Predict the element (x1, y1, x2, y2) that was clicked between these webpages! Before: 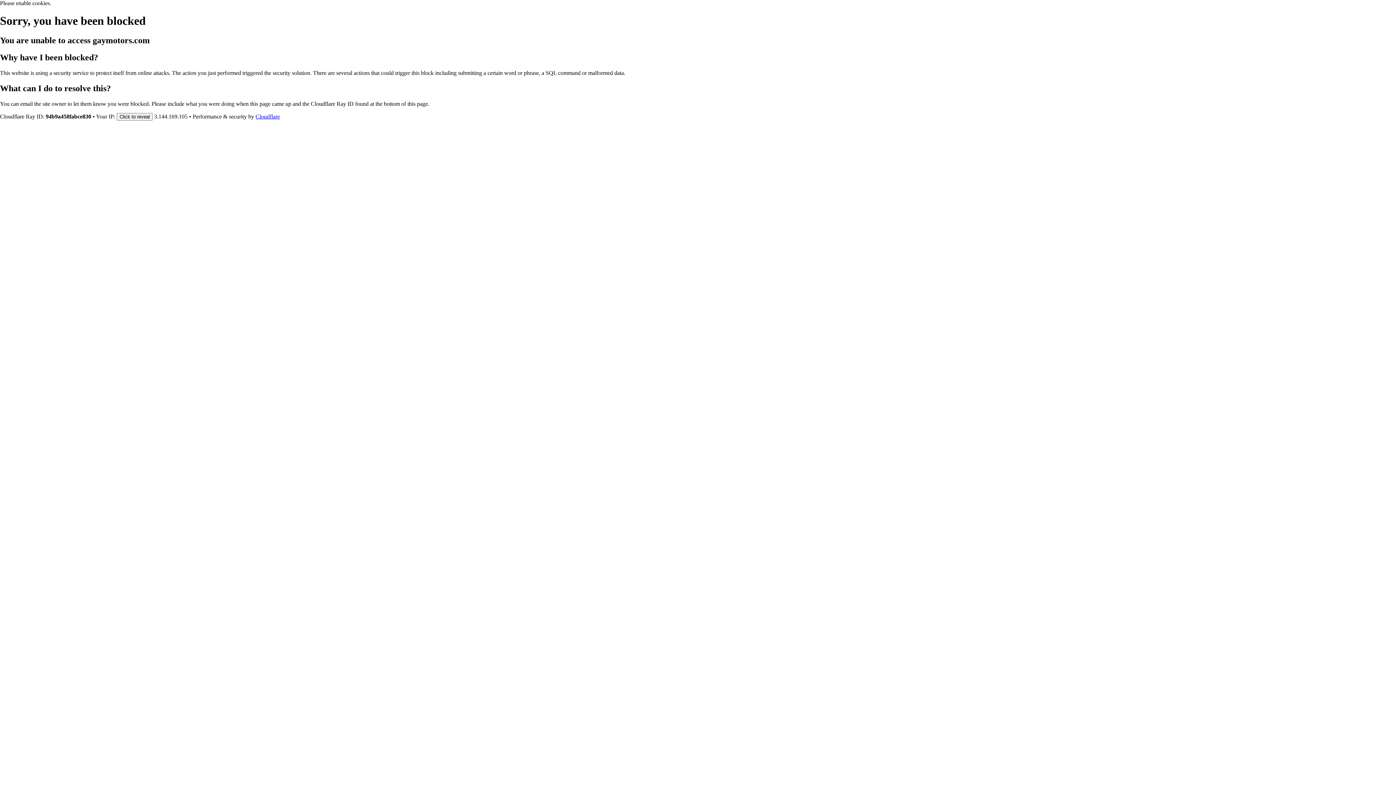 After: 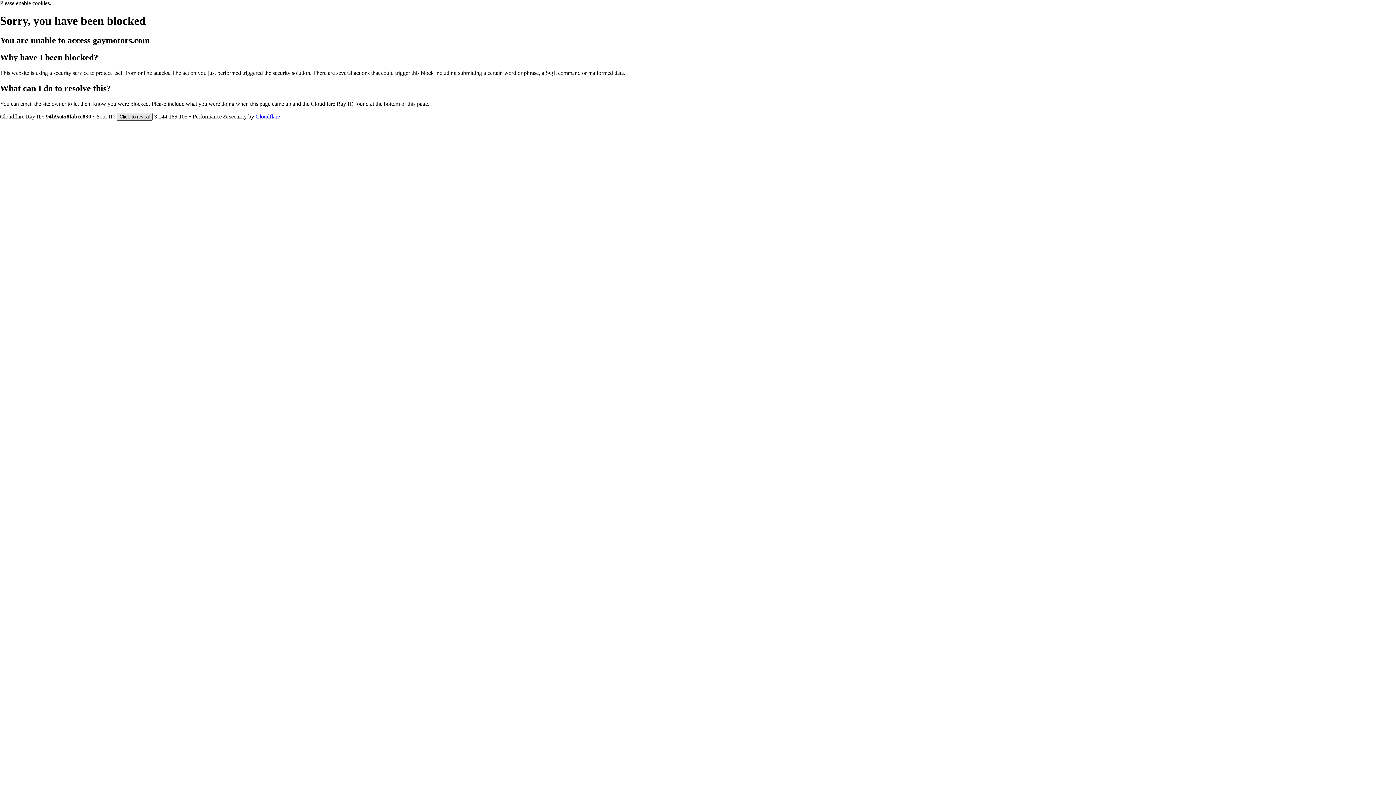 Action: label: Click to reveal bbox: (116, 112, 152, 120)